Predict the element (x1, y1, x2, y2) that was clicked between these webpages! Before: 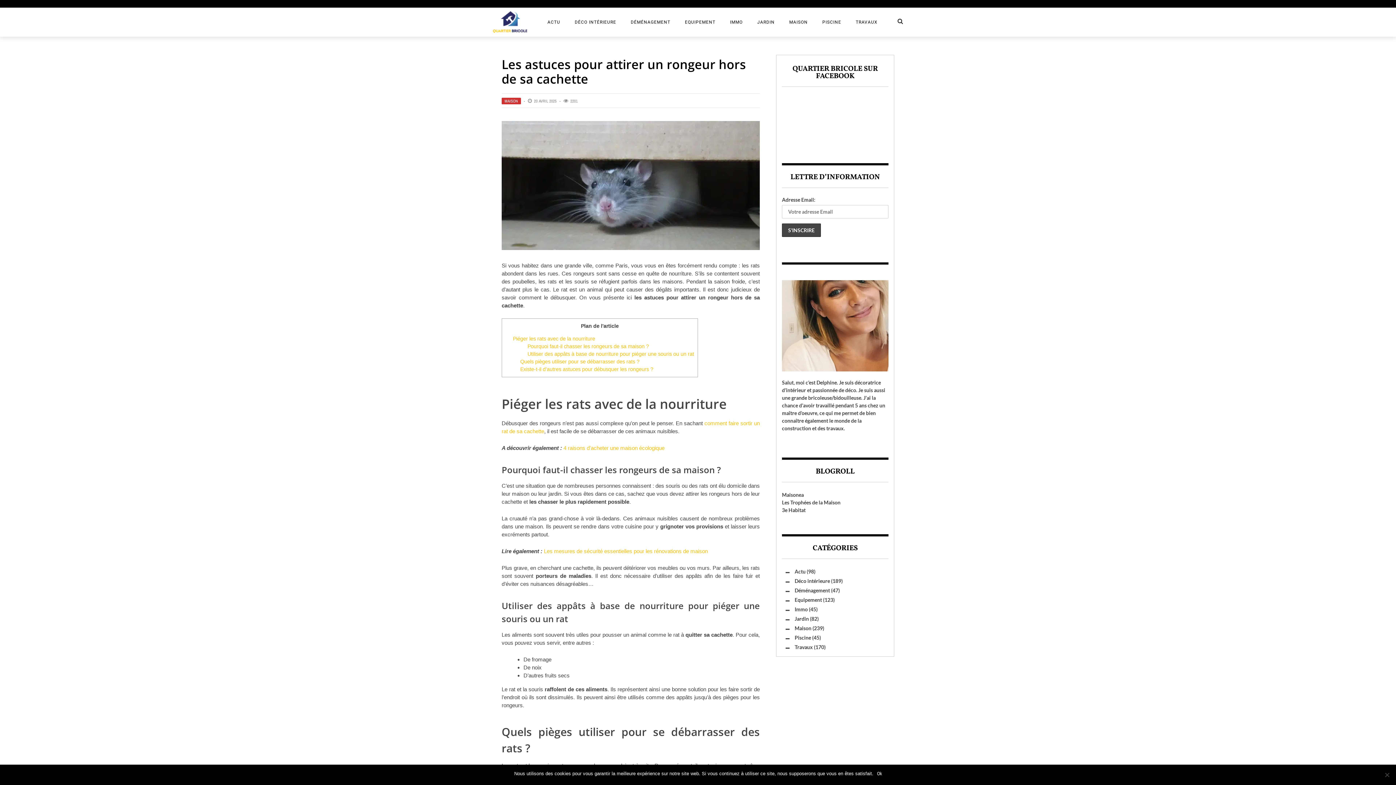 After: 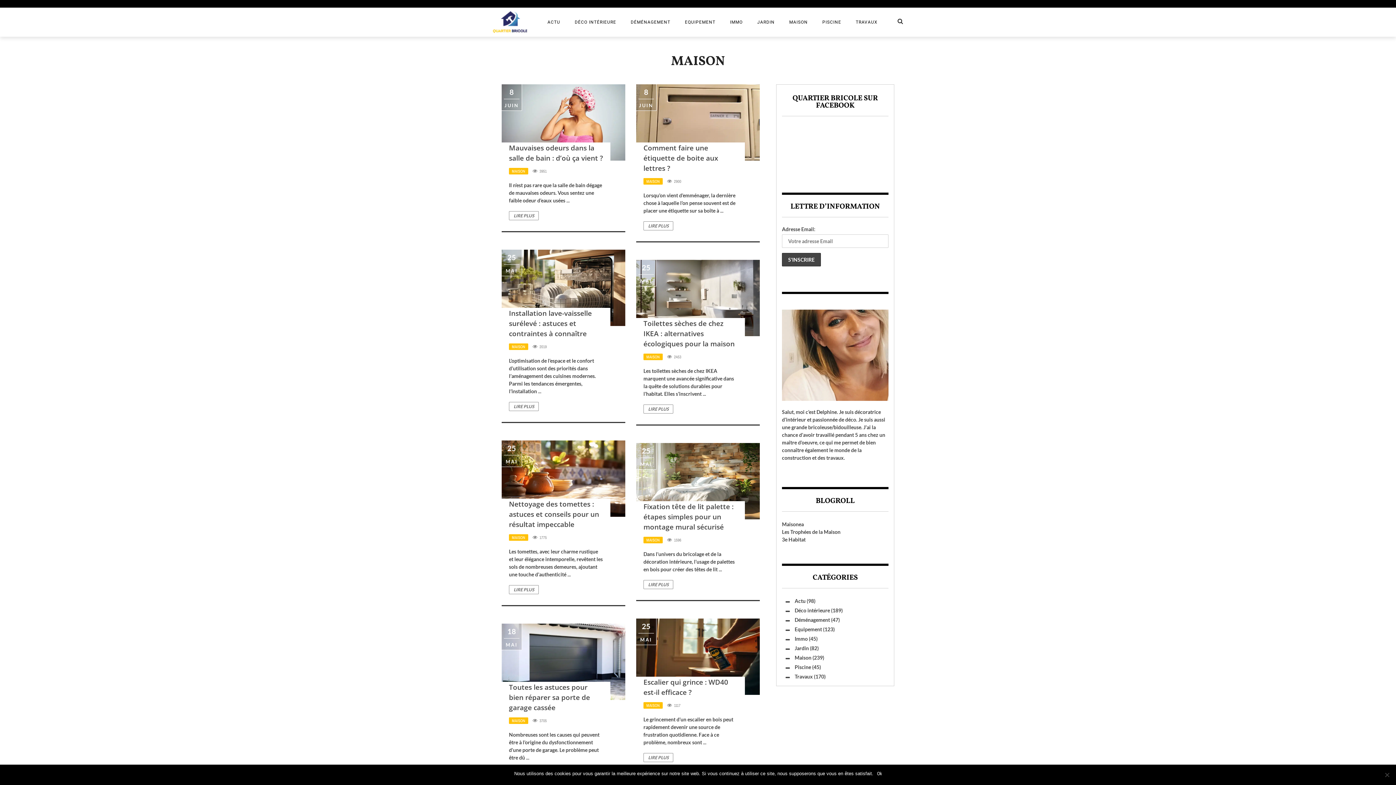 Action: bbox: (501, 97, 521, 104) label: MAISON